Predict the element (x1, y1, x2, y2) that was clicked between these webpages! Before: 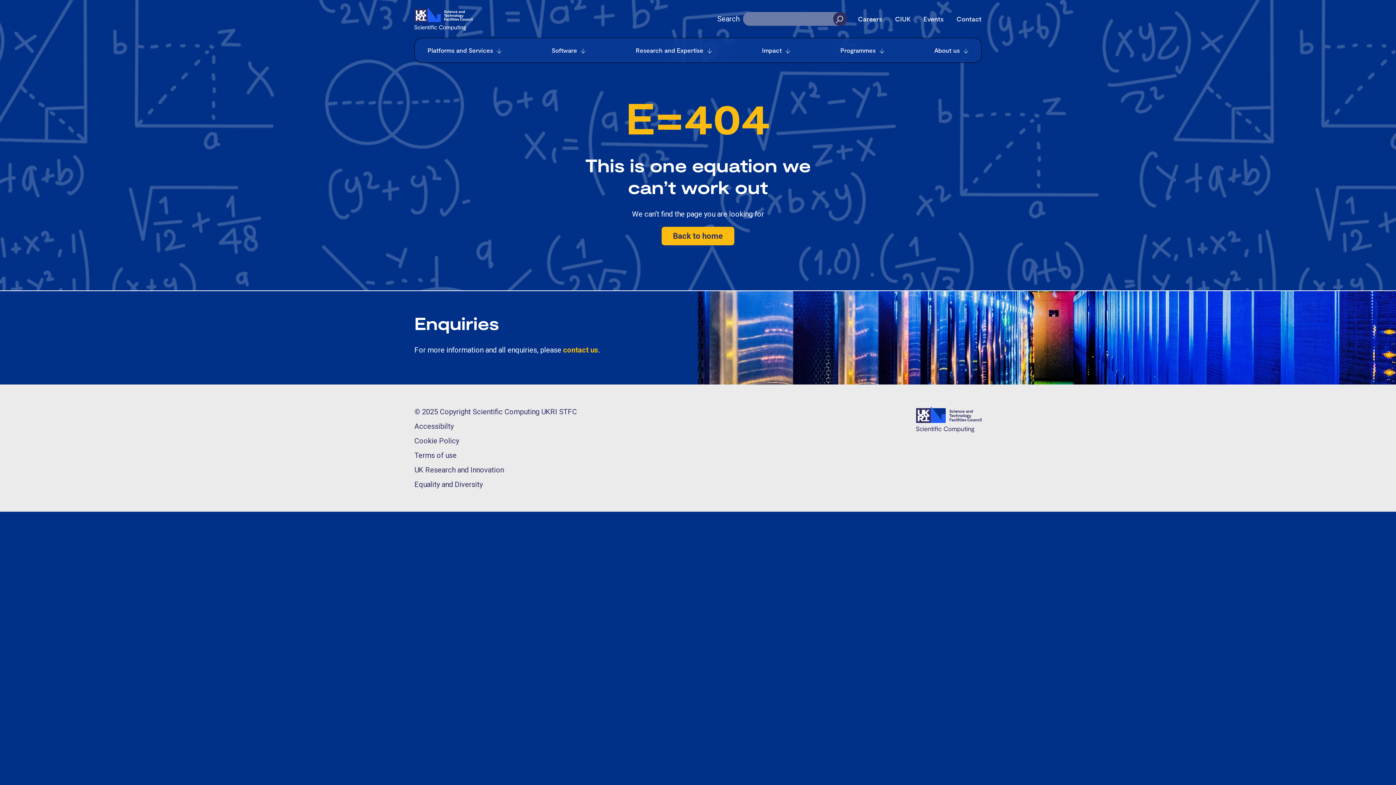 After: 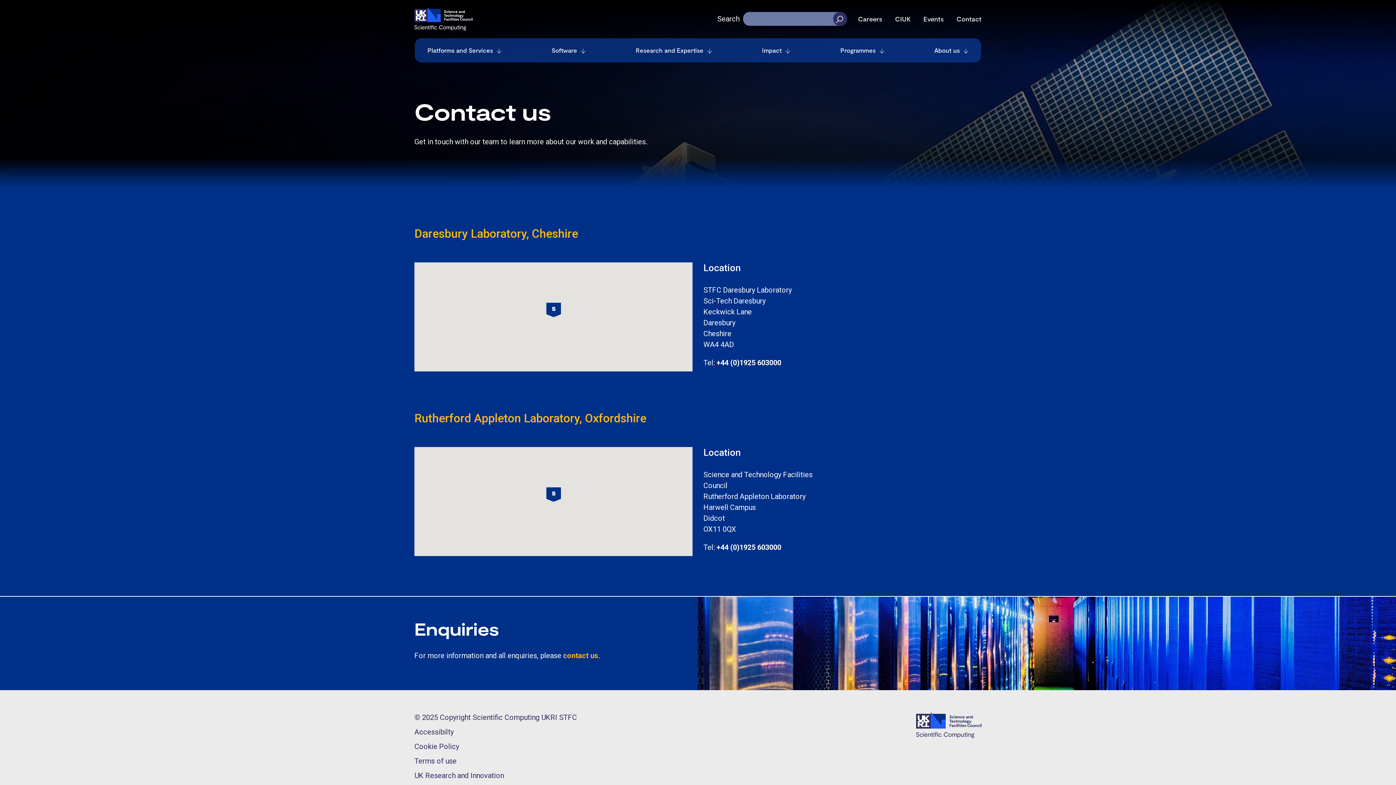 Action: bbox: (956, 14, 981, 22) label: Contact